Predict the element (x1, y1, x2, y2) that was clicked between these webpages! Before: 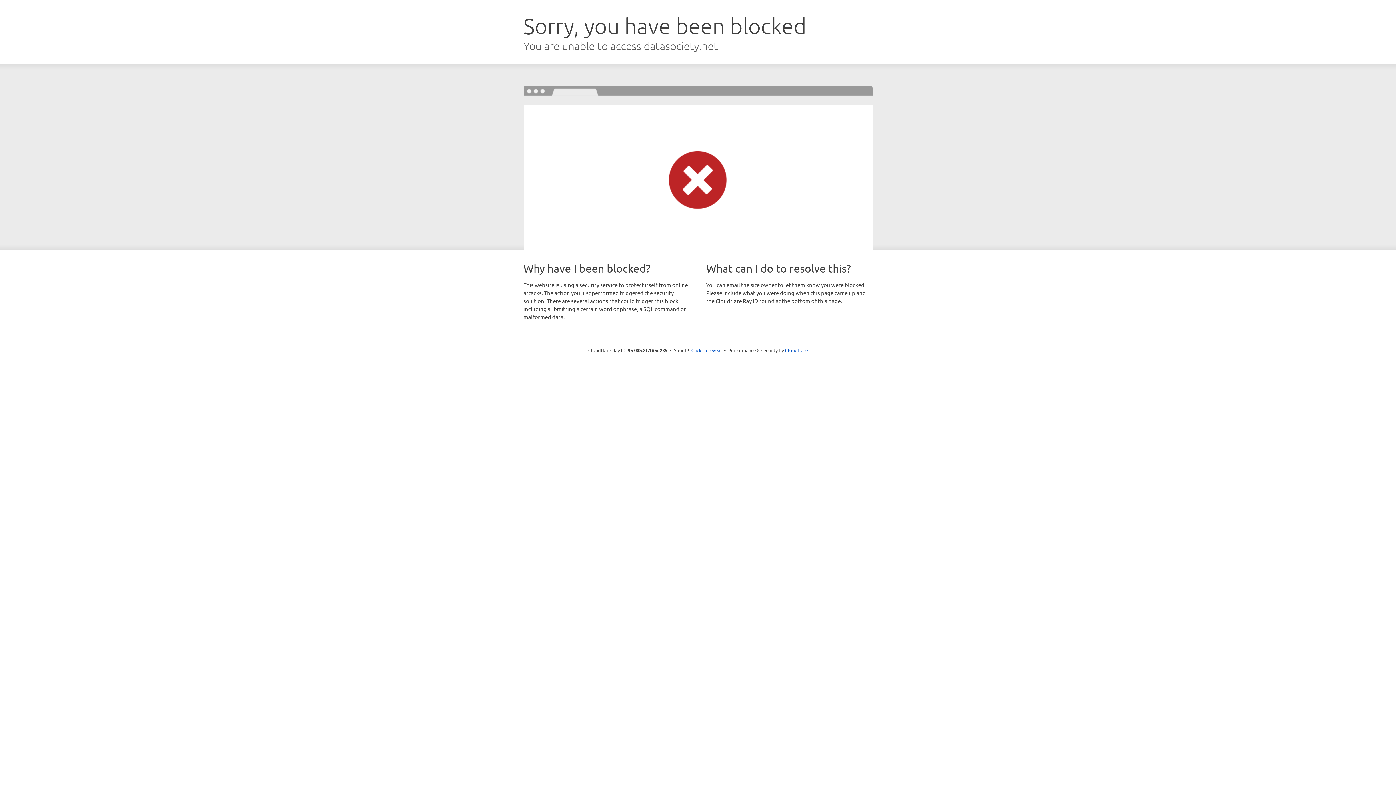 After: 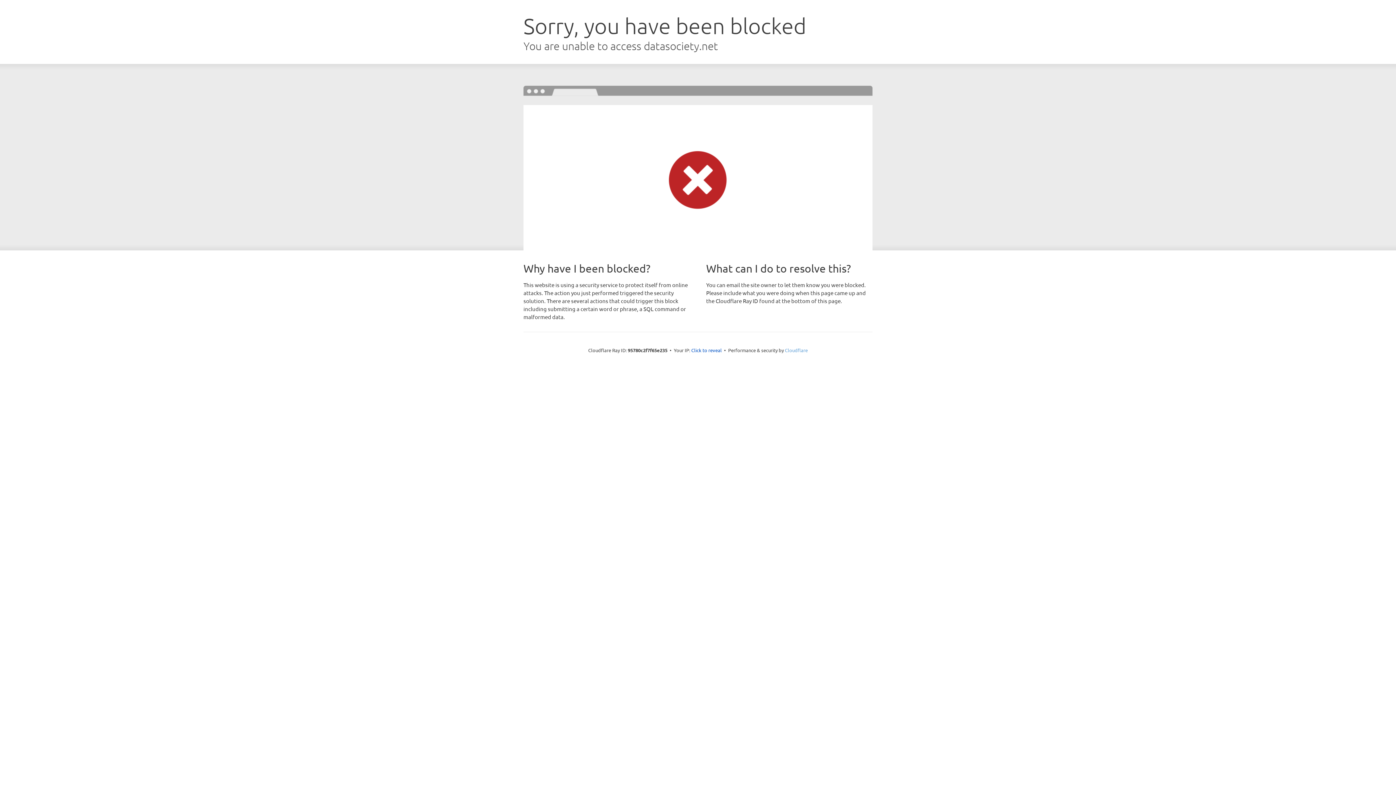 Action: label: Cloudflare bbox: (785, 347, 808, 353)